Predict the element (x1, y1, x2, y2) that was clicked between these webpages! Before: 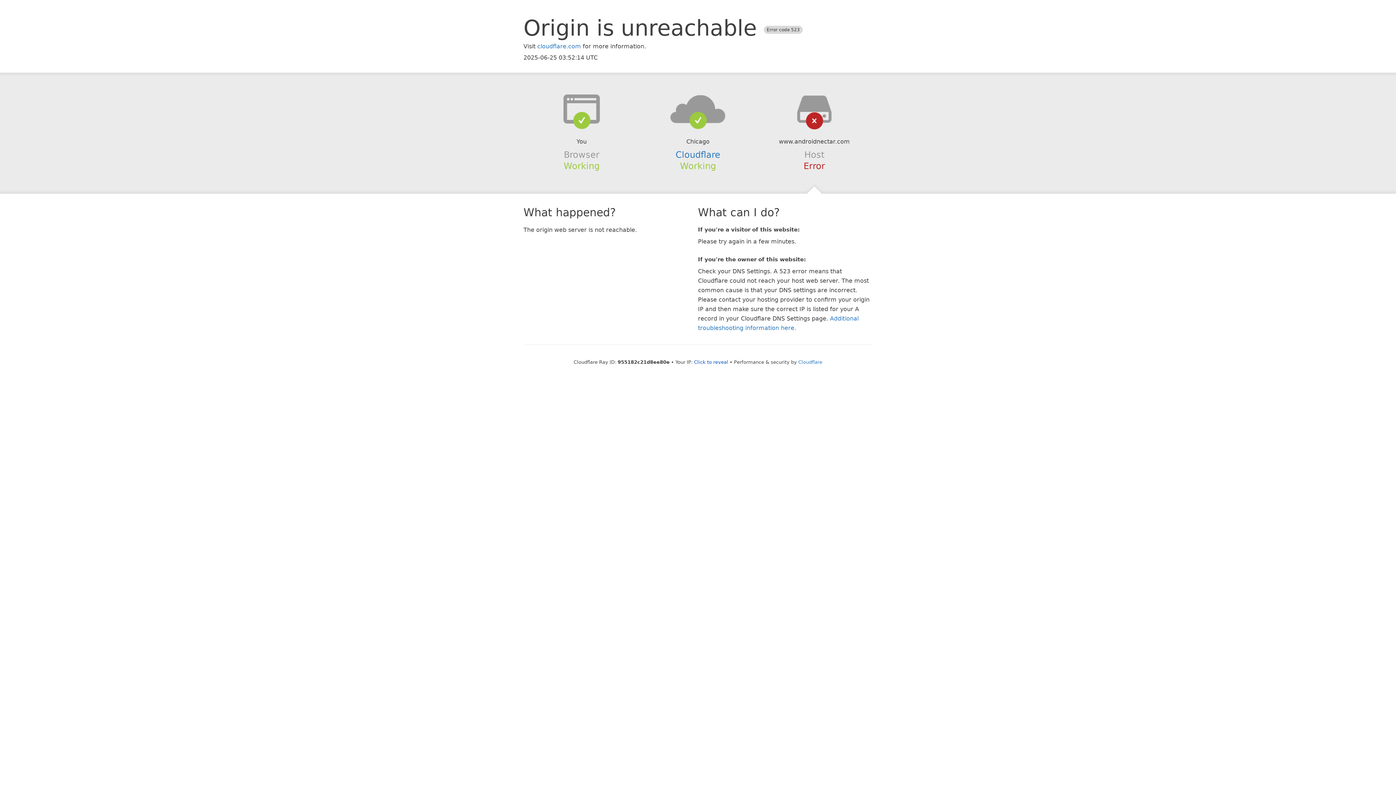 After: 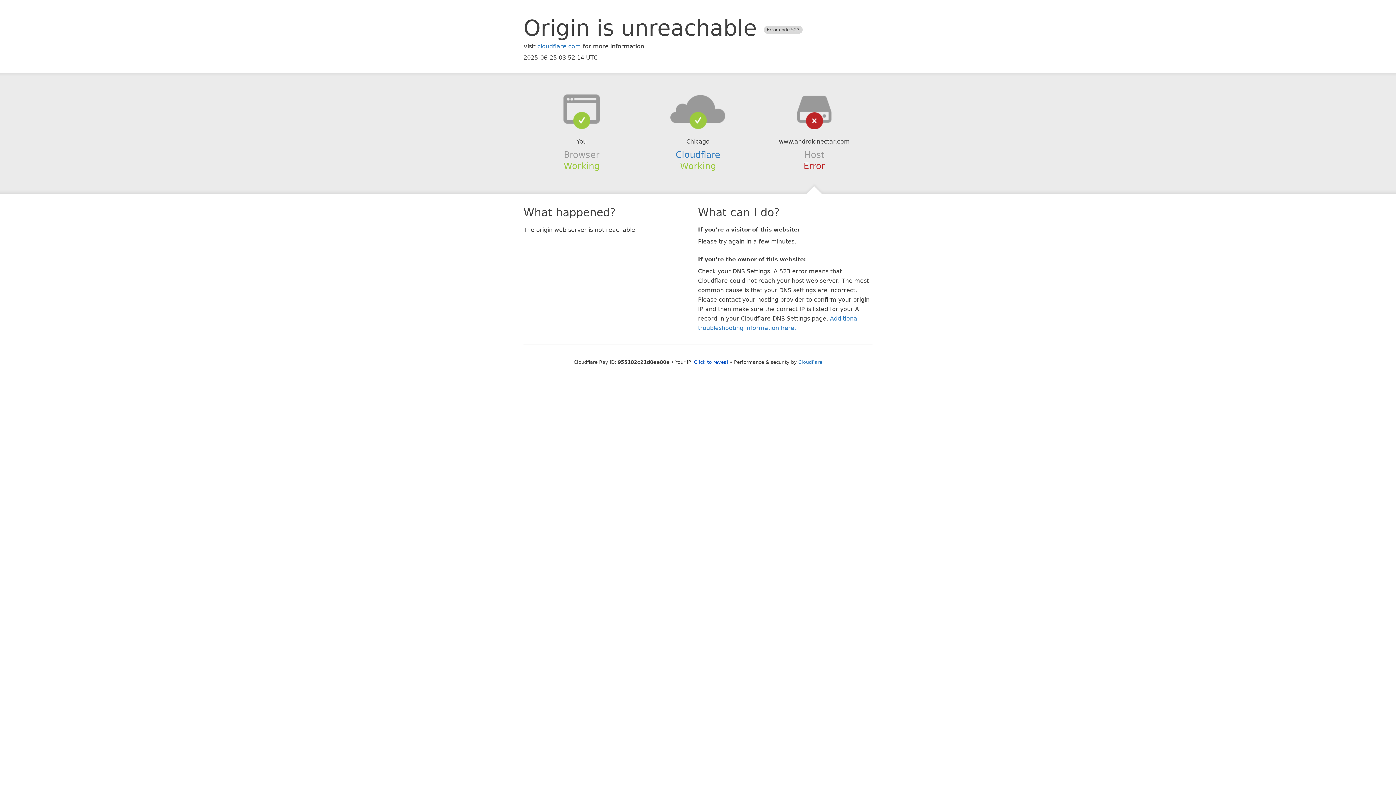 Action: bbox: (639, 94, 756, 123)